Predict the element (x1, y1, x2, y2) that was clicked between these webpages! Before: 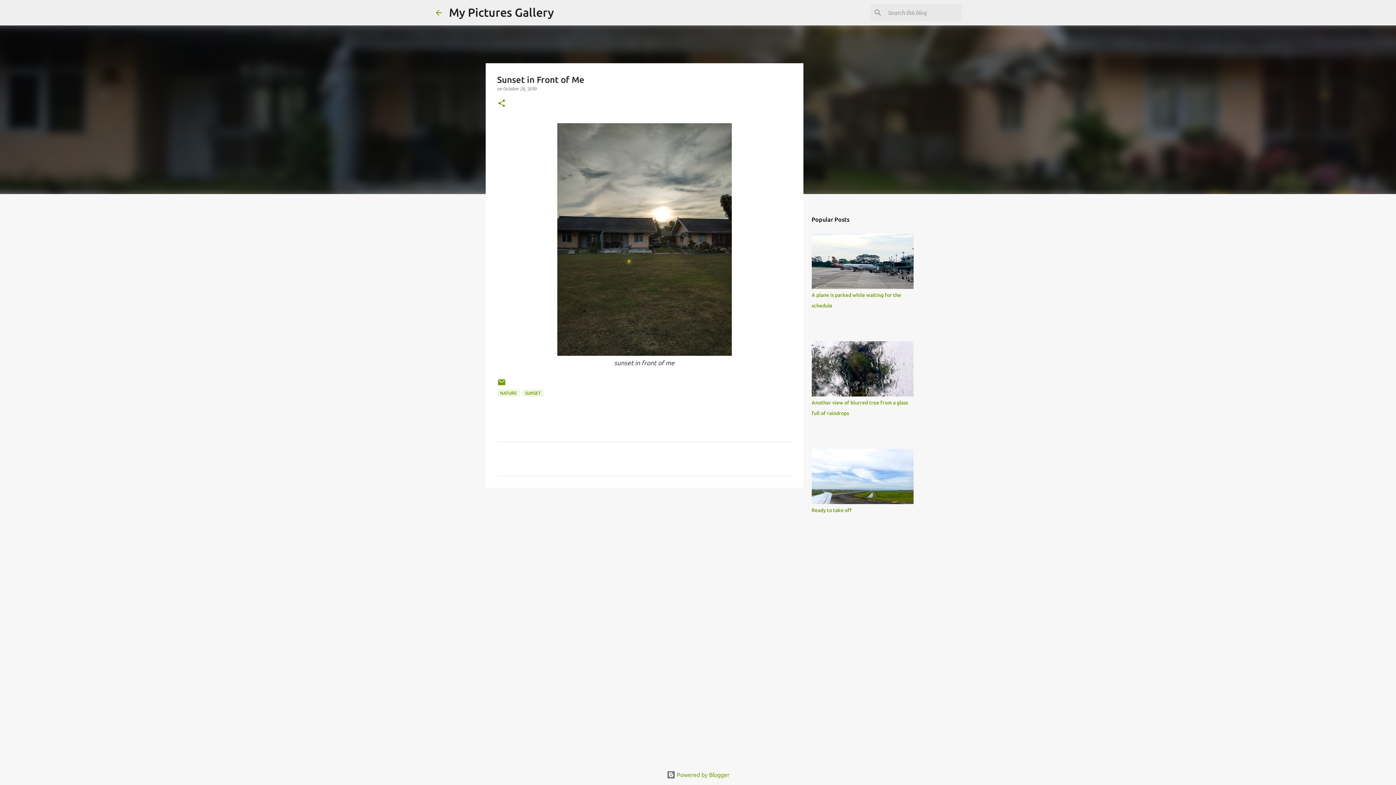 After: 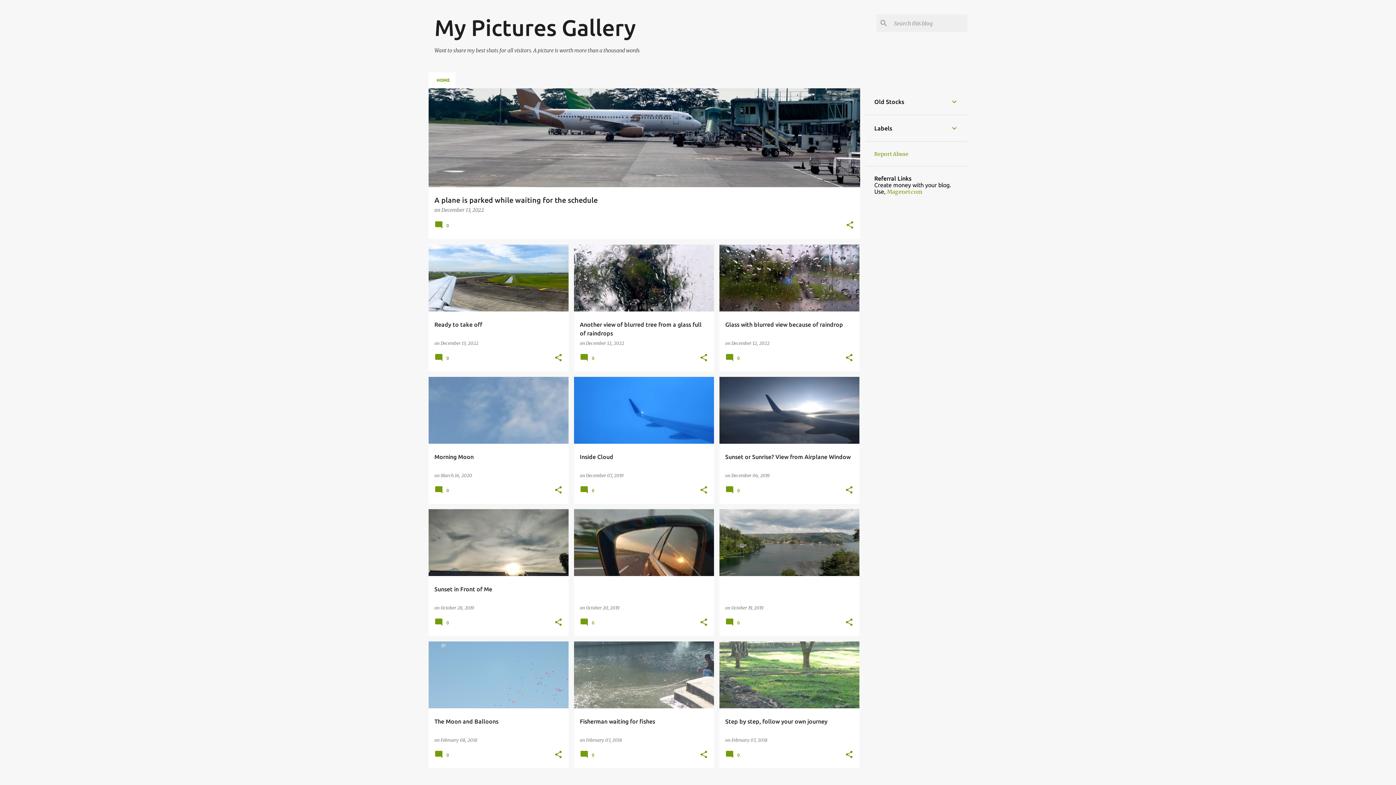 Action: bbox: (434, 8, 443, 16)